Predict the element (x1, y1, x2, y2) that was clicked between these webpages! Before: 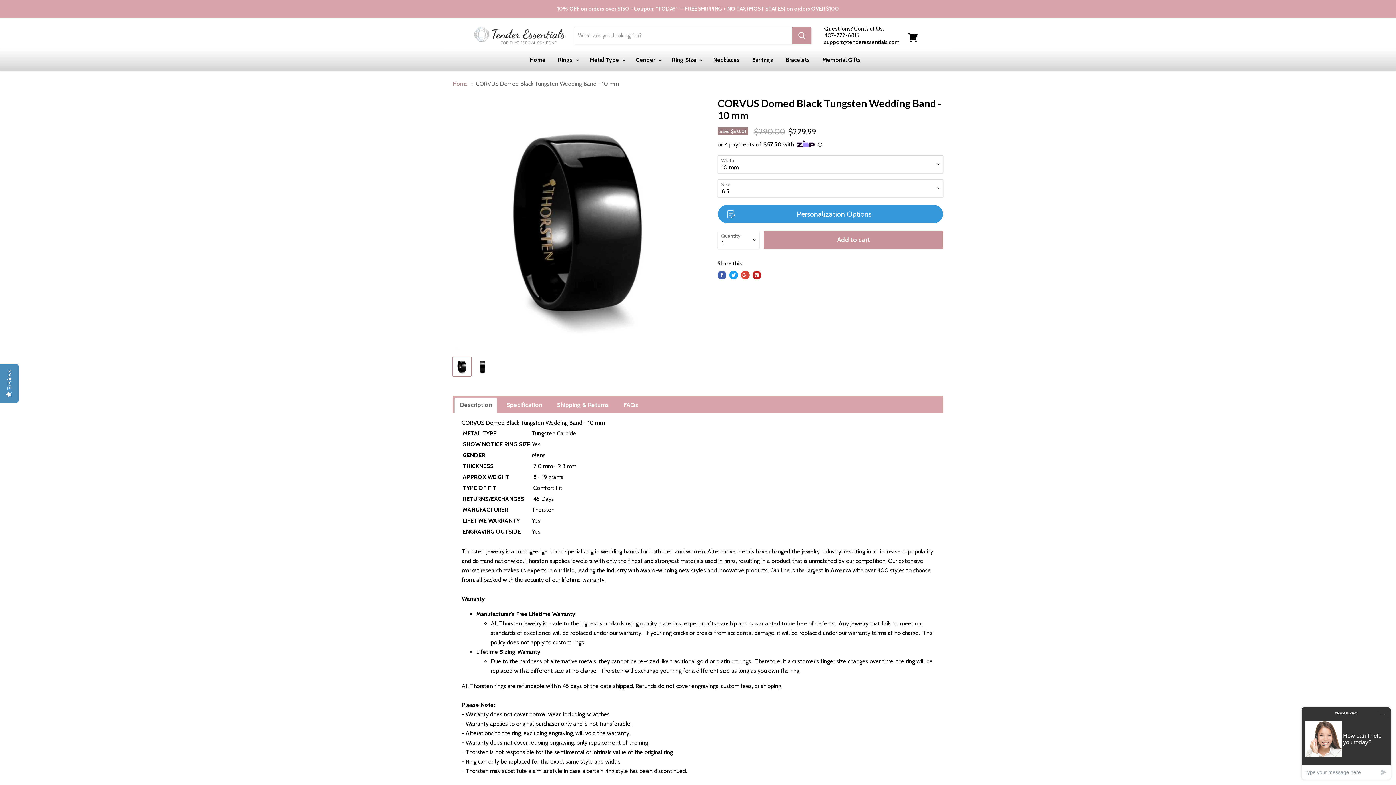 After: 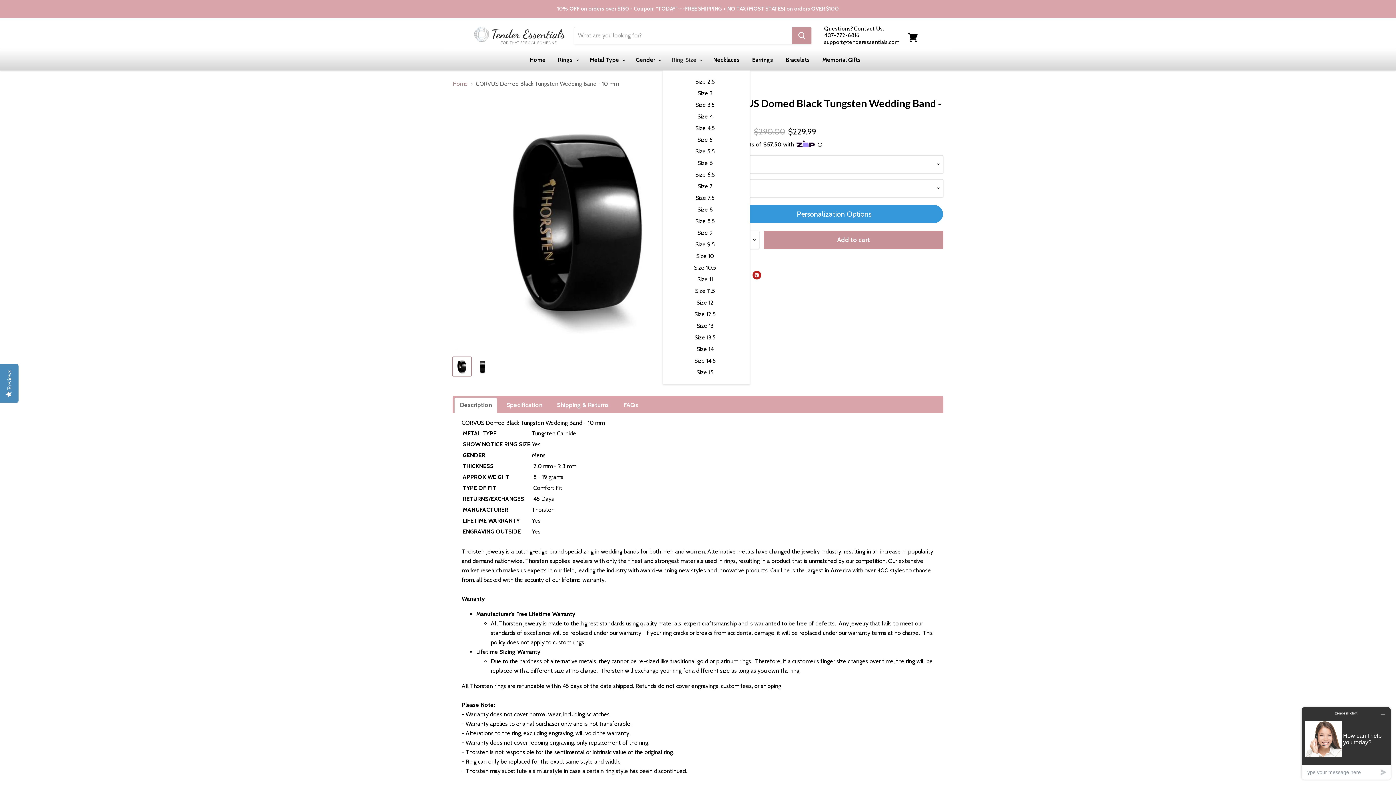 Action: bbox: (666, 52, 706, 67) label: Ring Size 